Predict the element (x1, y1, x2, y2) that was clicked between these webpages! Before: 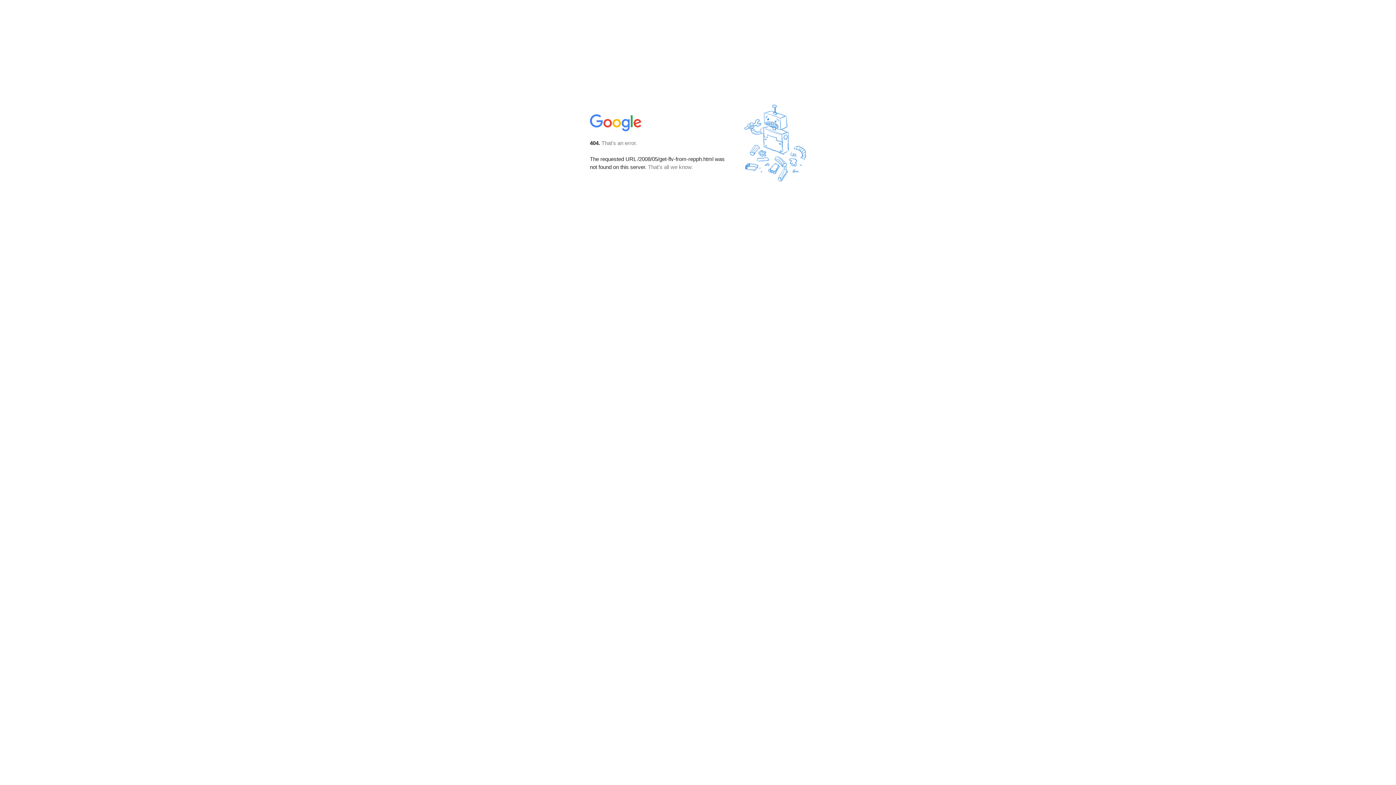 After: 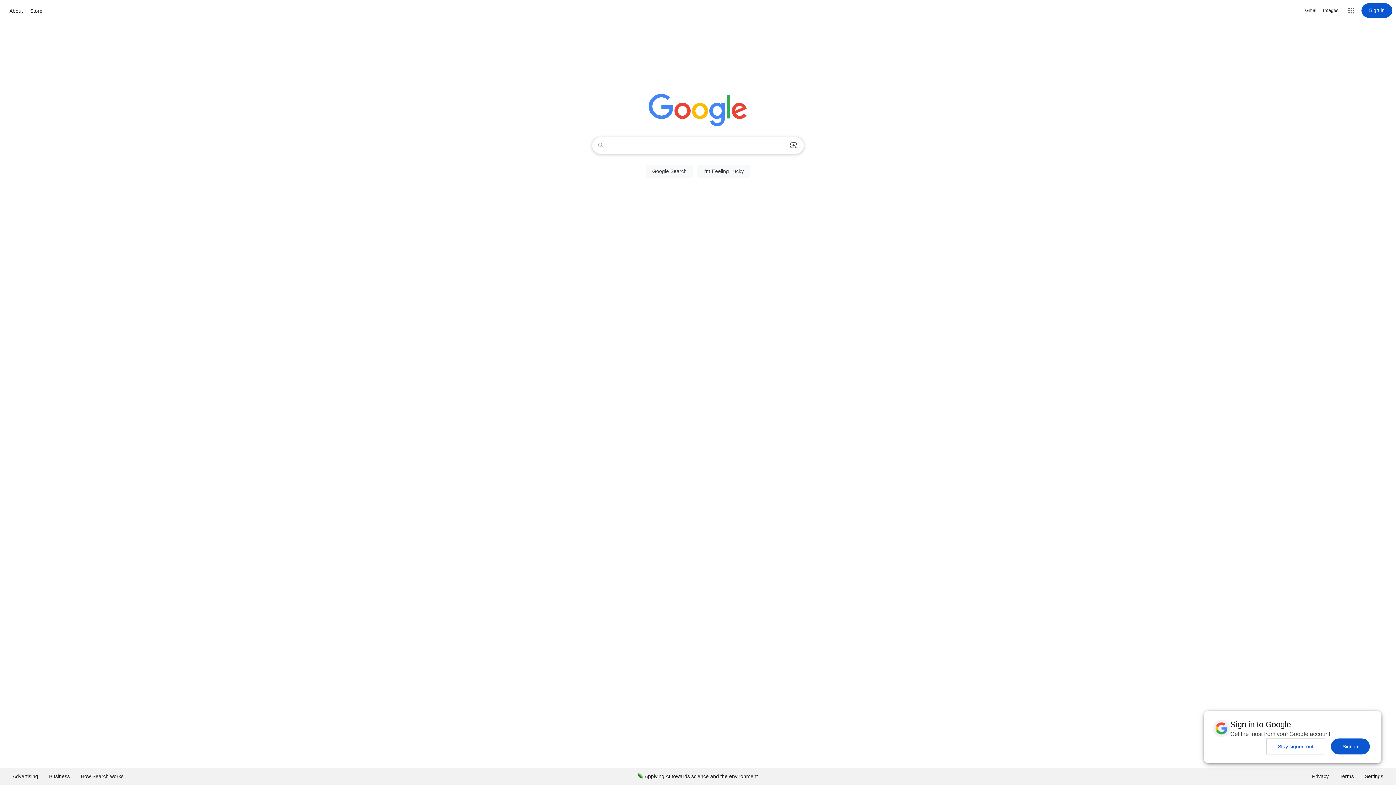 Action: bbox: (590, 127, 642, 134)